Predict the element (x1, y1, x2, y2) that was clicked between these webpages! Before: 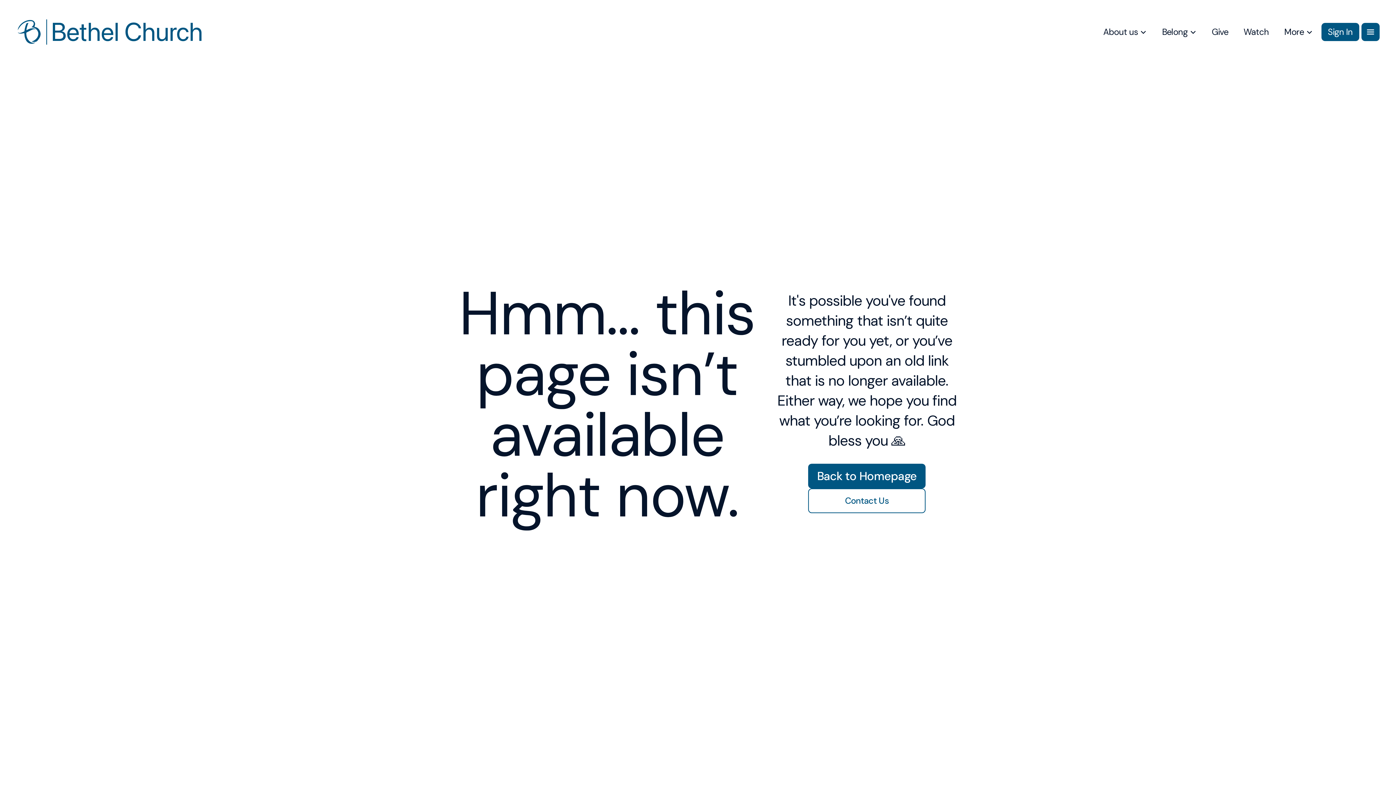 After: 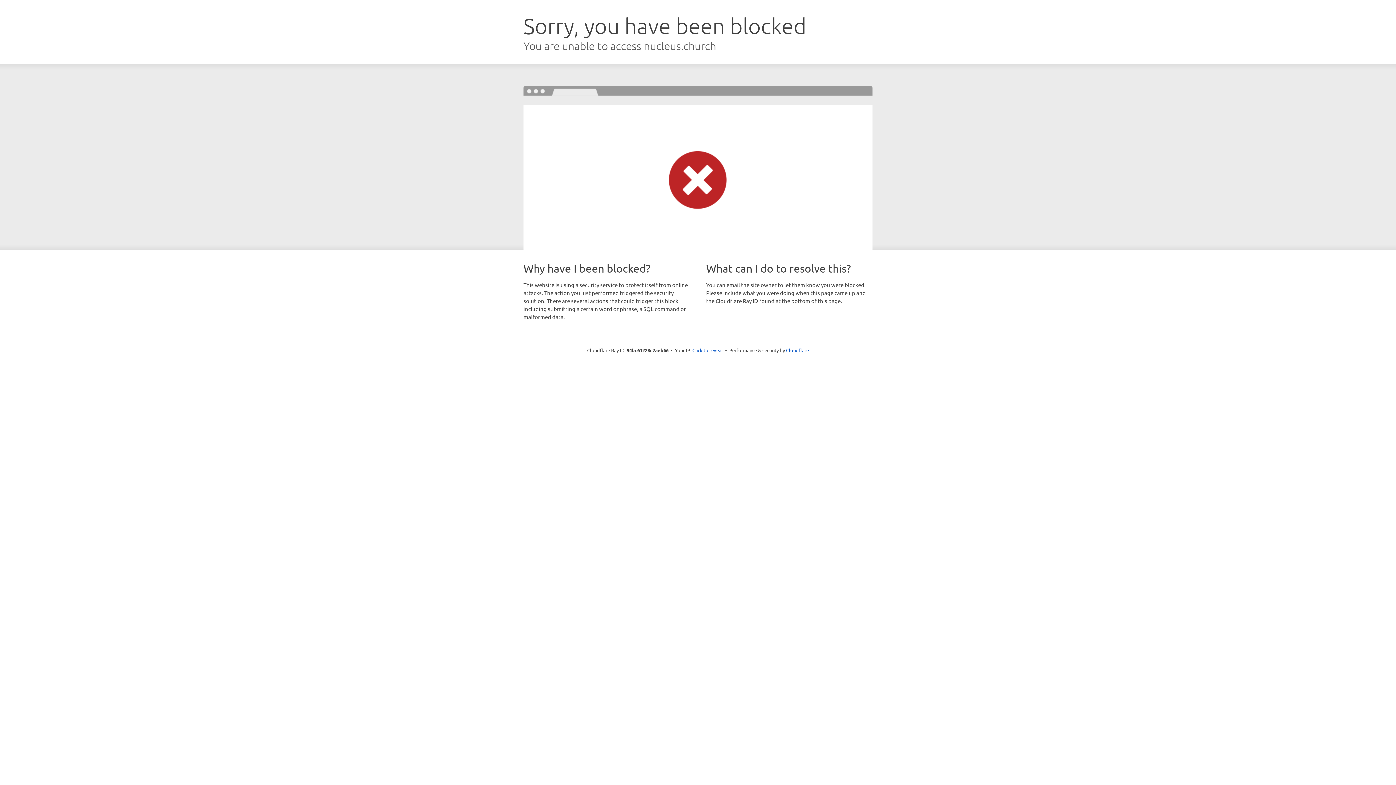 Action: label: Sign In bbox: (1321, 26, 1359, 37)